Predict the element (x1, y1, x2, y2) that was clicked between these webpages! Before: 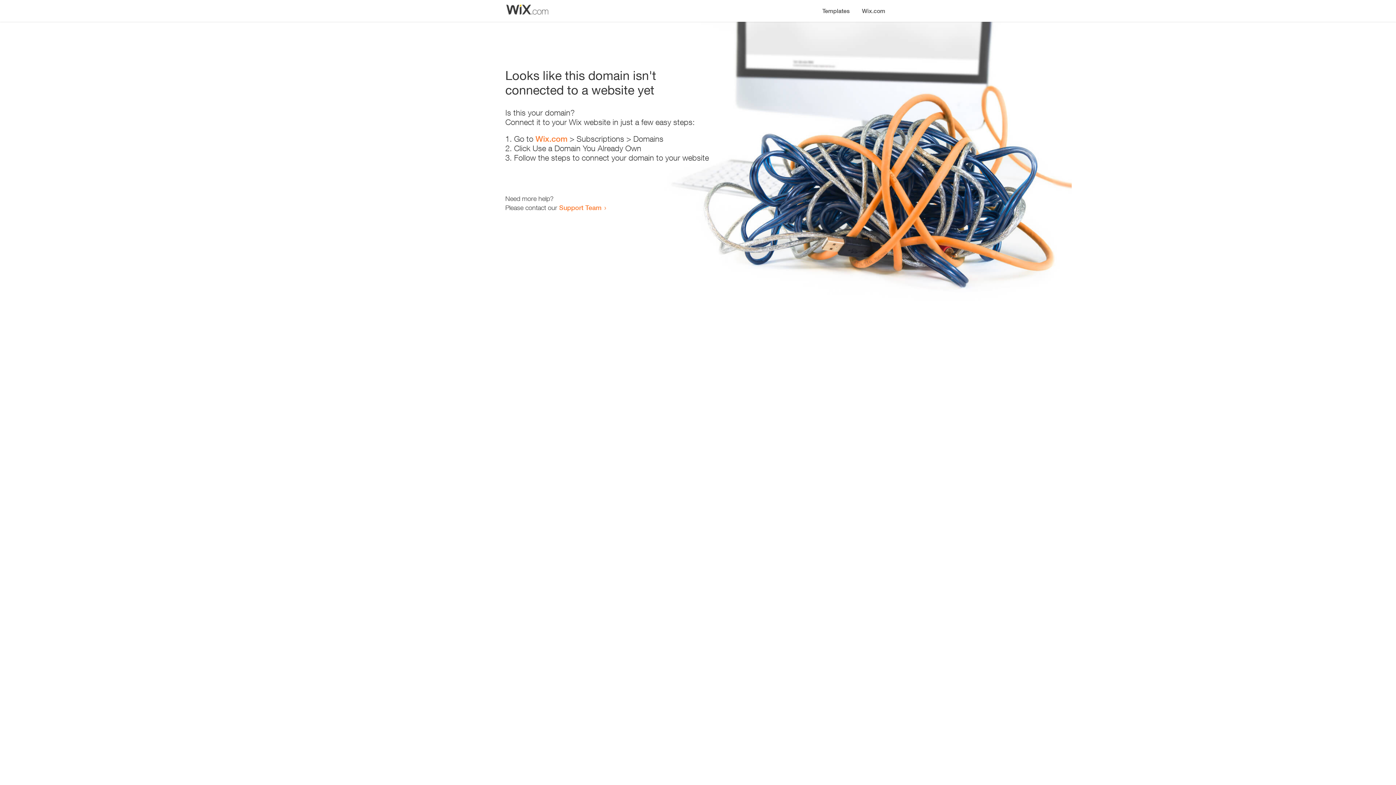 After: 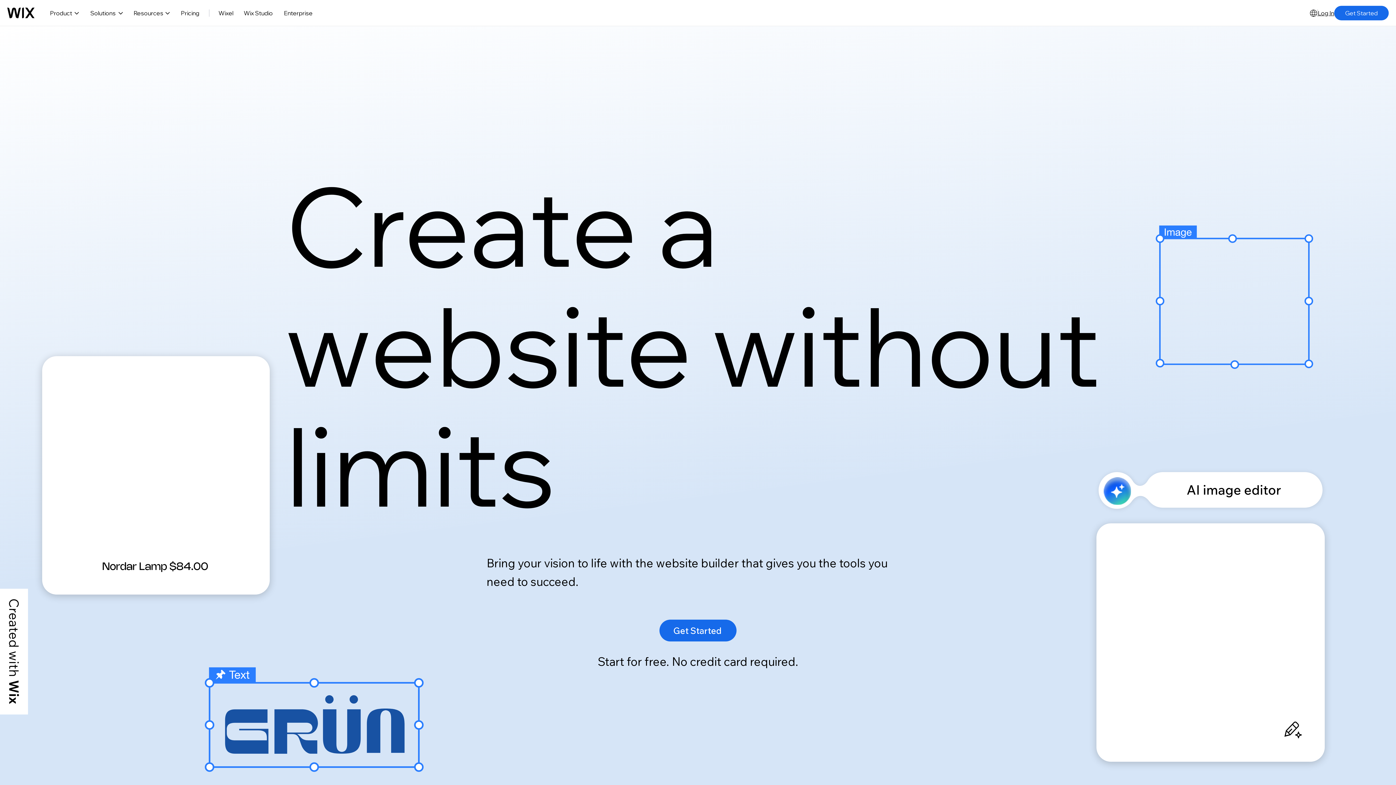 Action: bbox: (535, 134, 567, 143) label: Wix.com